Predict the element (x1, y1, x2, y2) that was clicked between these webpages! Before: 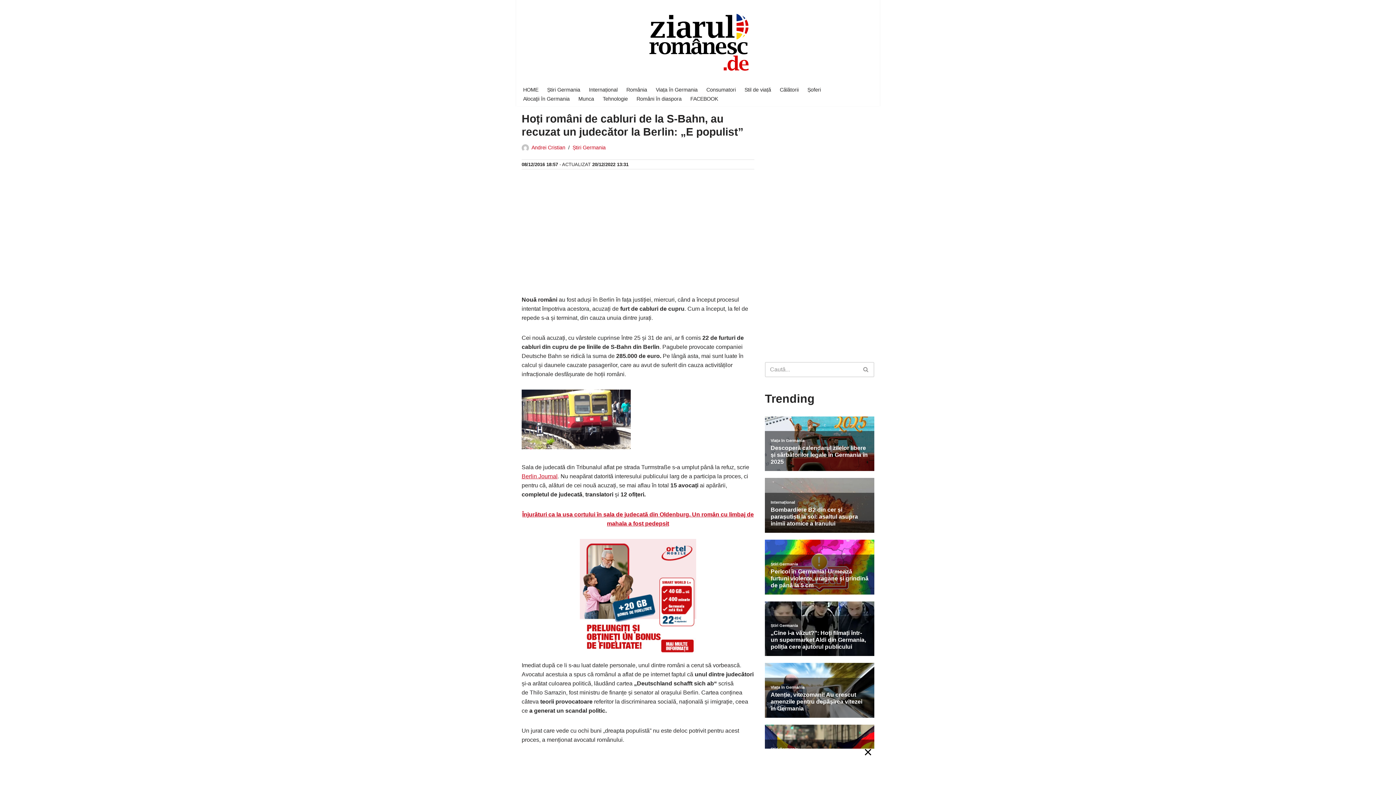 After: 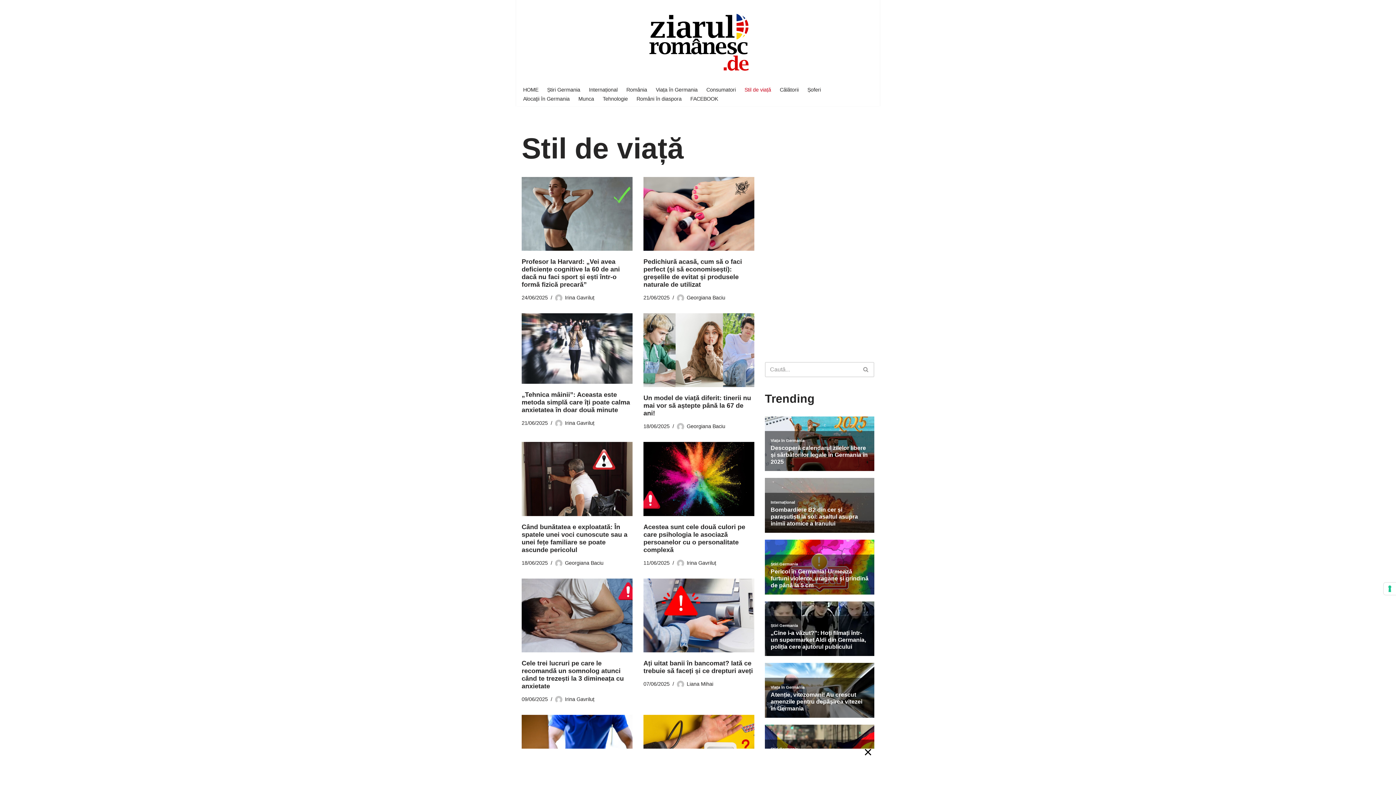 Action: label: Stil de viață bbox: (744, 85, 771, 94)